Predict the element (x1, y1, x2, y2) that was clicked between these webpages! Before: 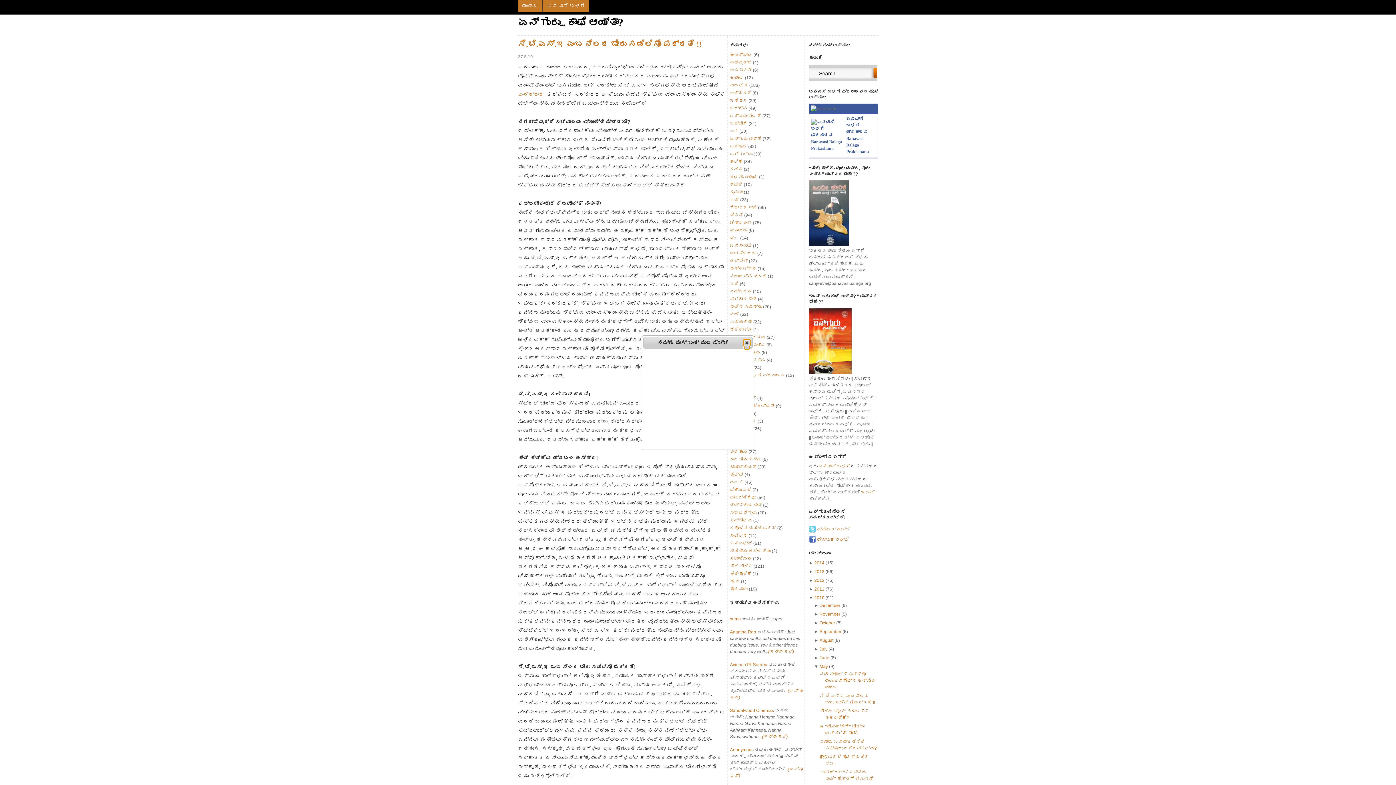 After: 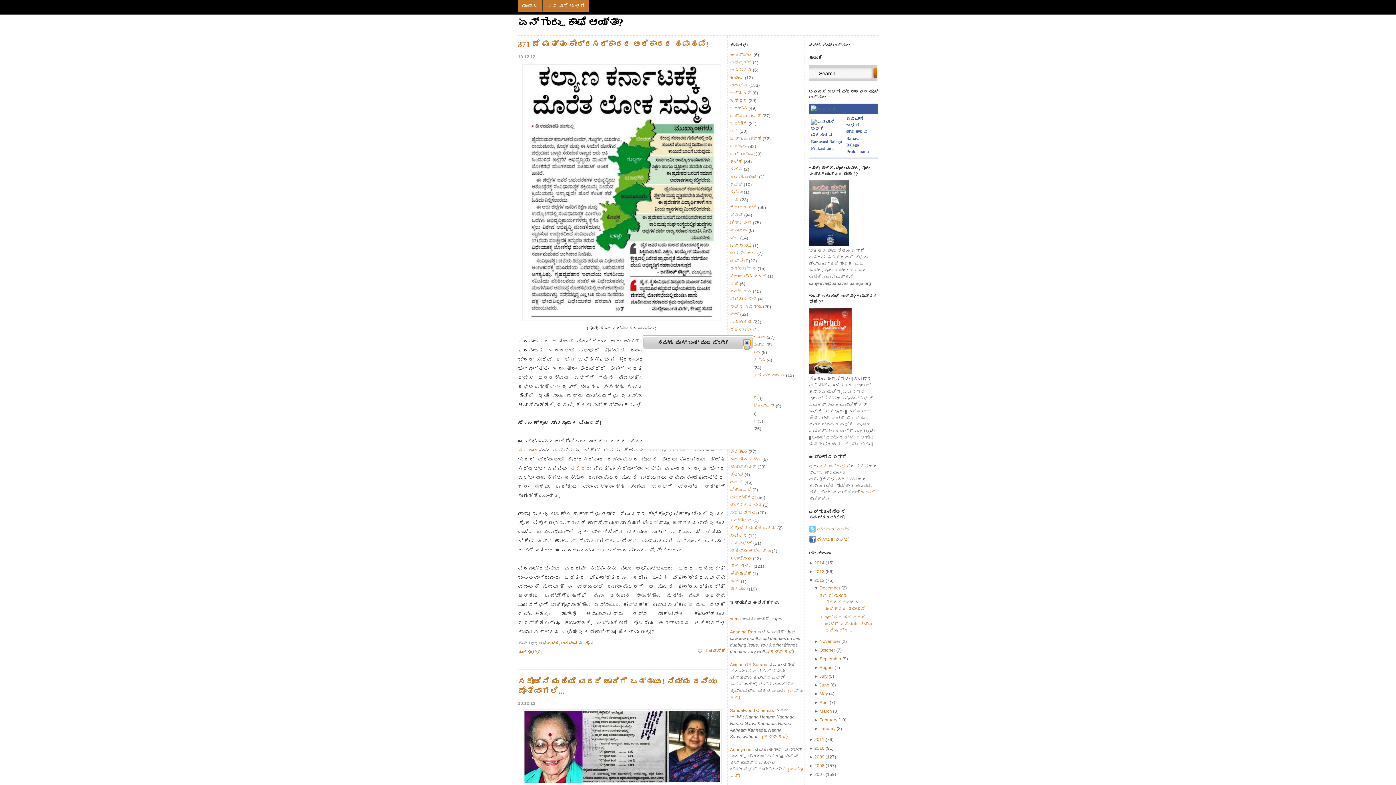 Action: label: 2012  bbox: (814, 578, 825, 583)